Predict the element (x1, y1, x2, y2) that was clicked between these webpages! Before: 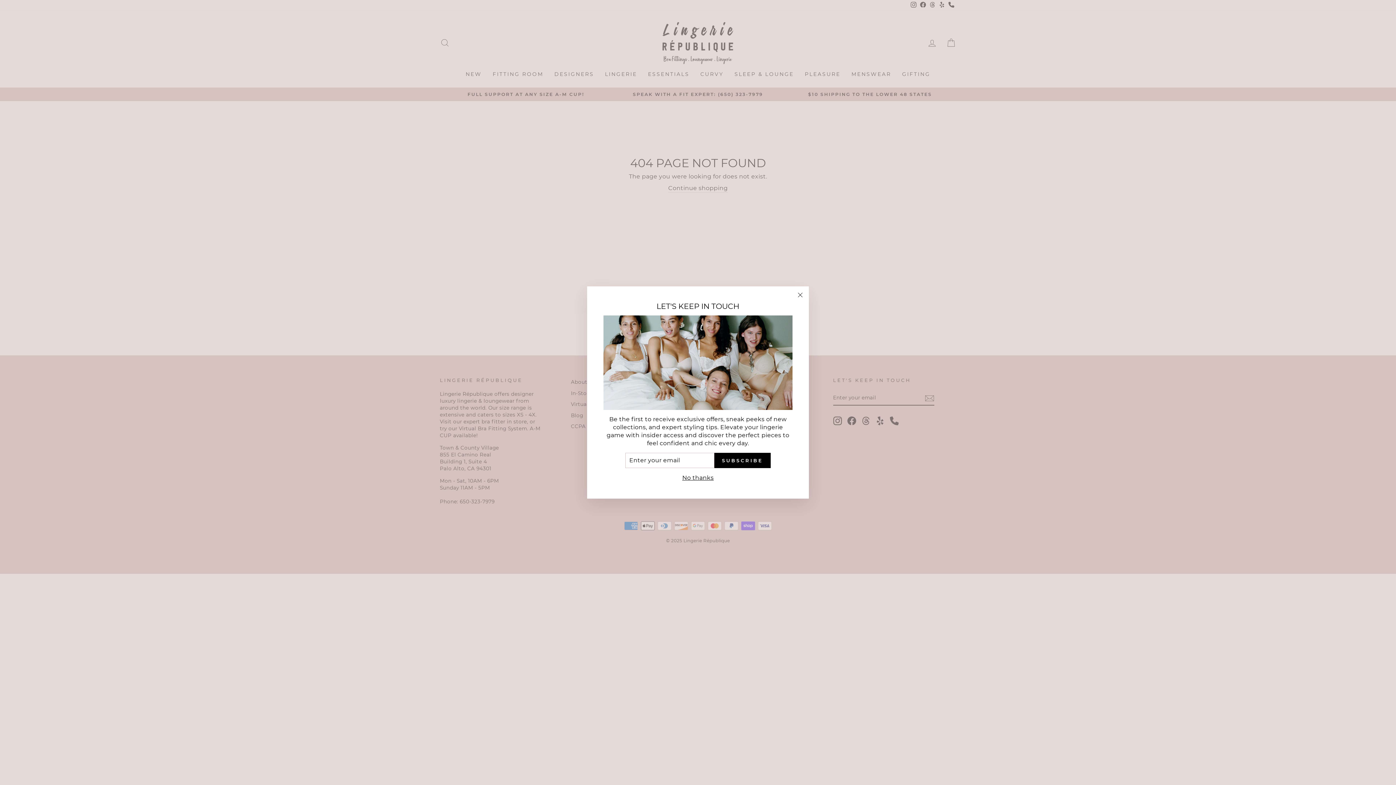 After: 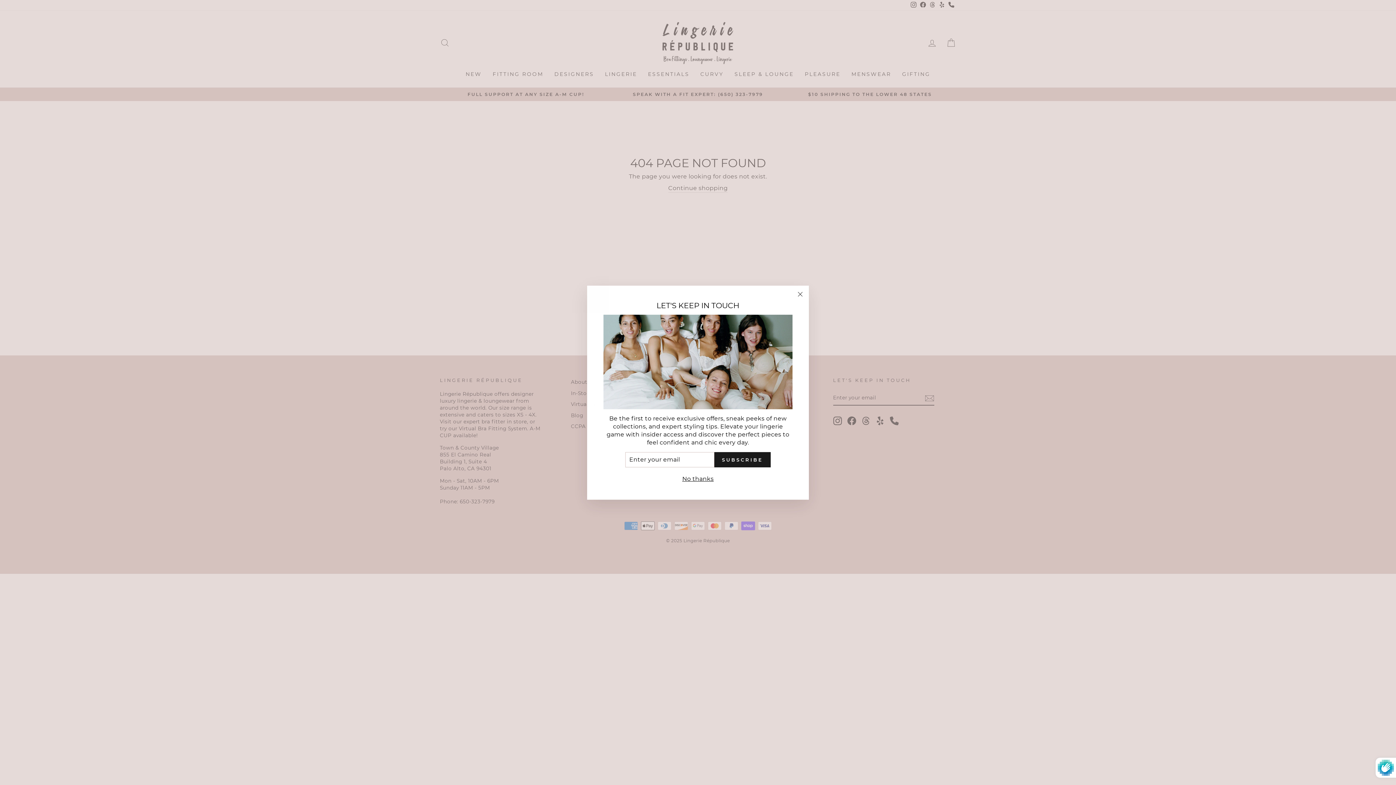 Action: bbox: (714, 453, 770, 468) label: SUBSCRIBE